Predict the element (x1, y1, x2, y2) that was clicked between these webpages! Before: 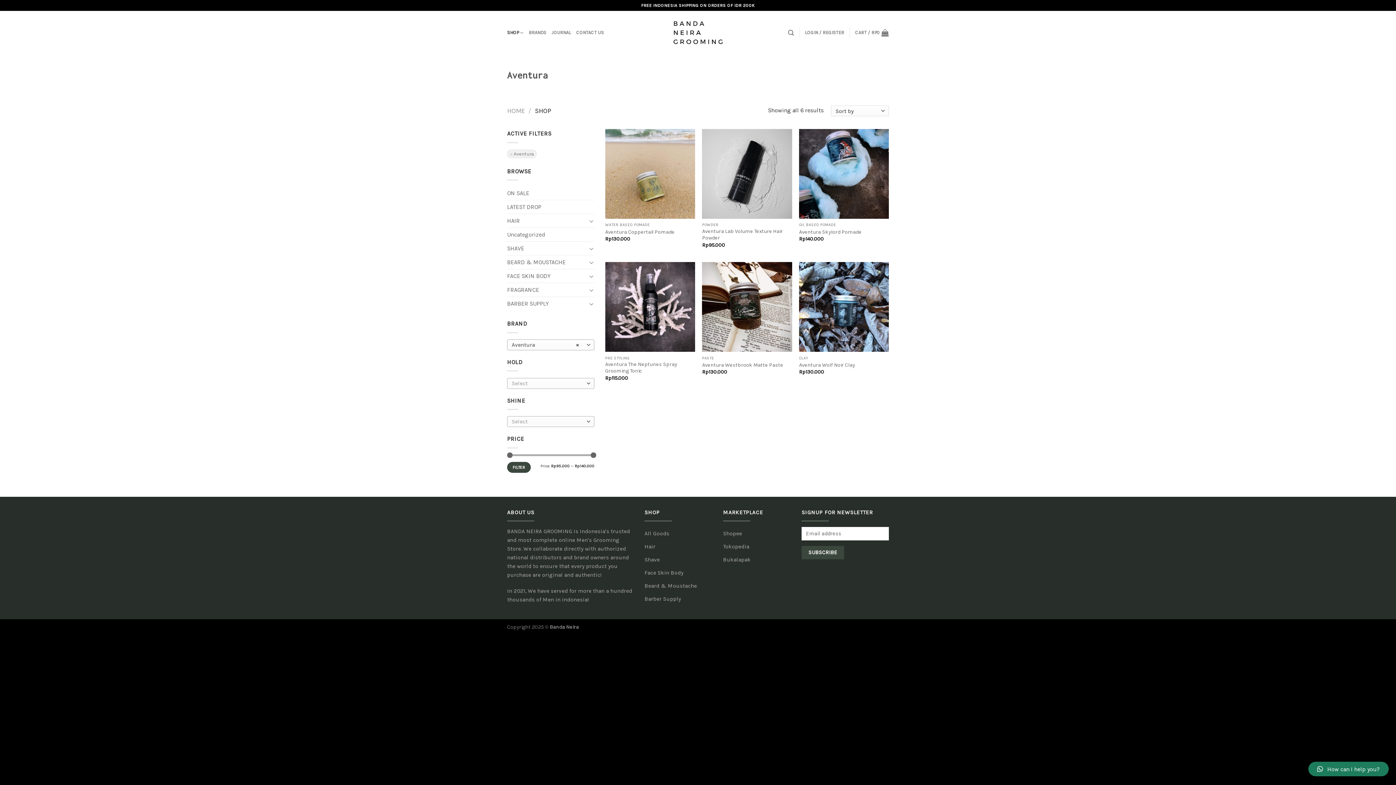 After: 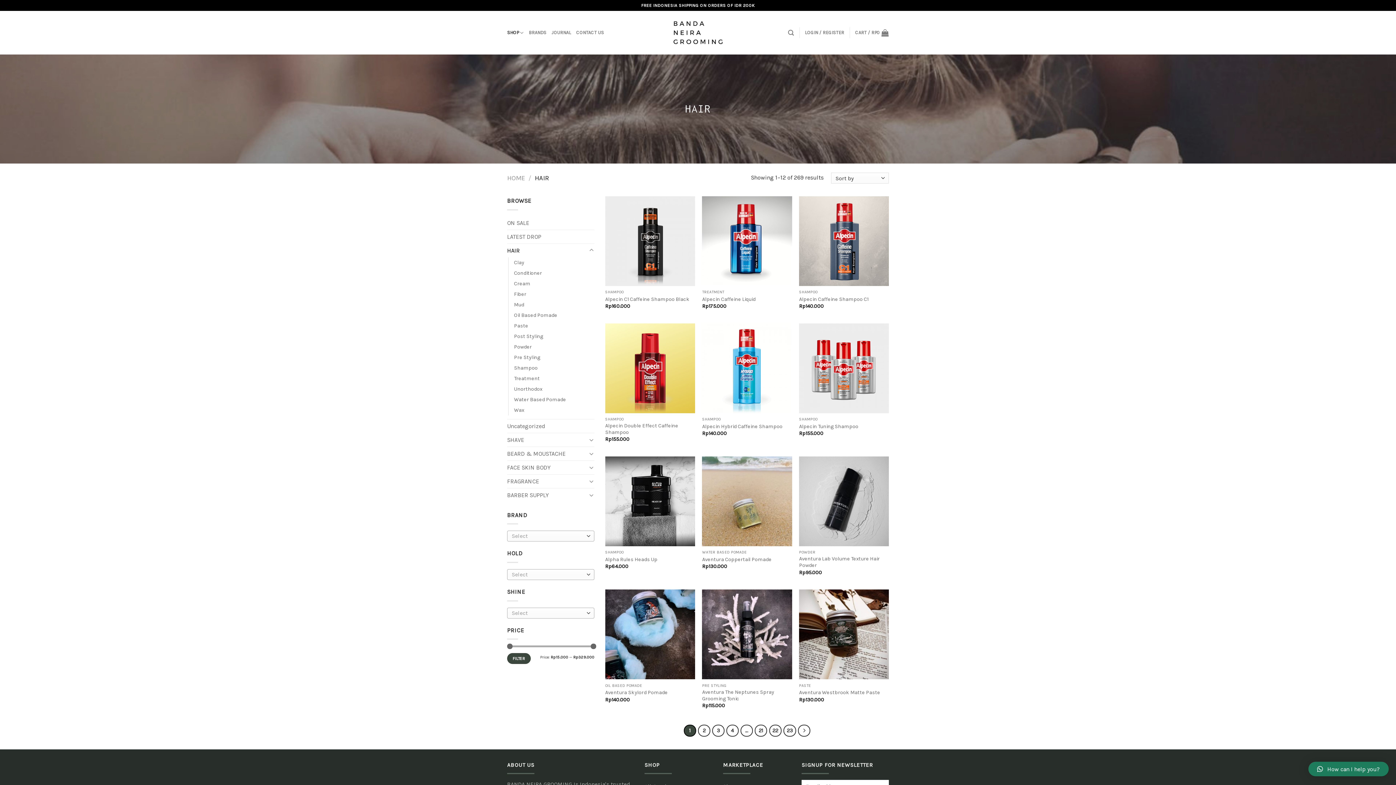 Action: label: Hair bbox: (644, 540, 655, 553)